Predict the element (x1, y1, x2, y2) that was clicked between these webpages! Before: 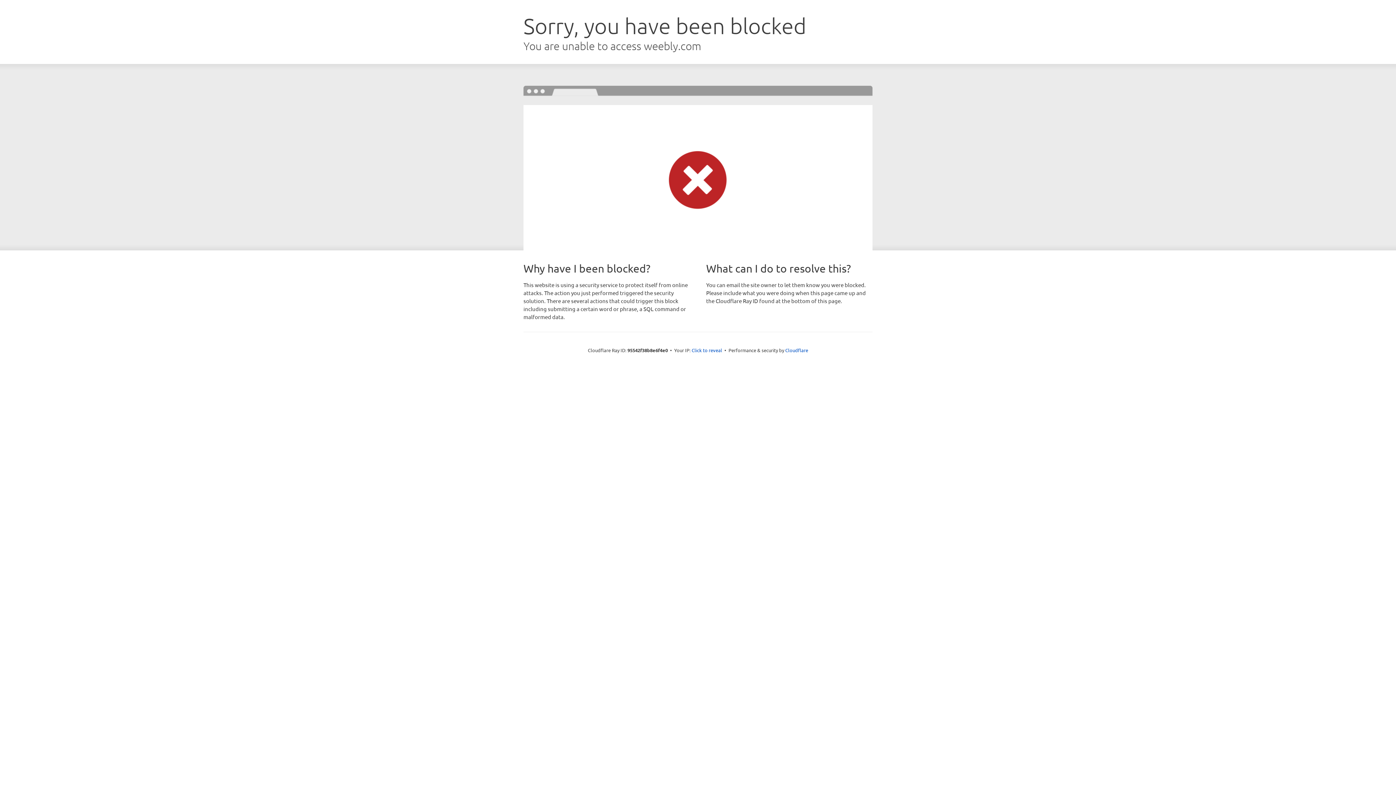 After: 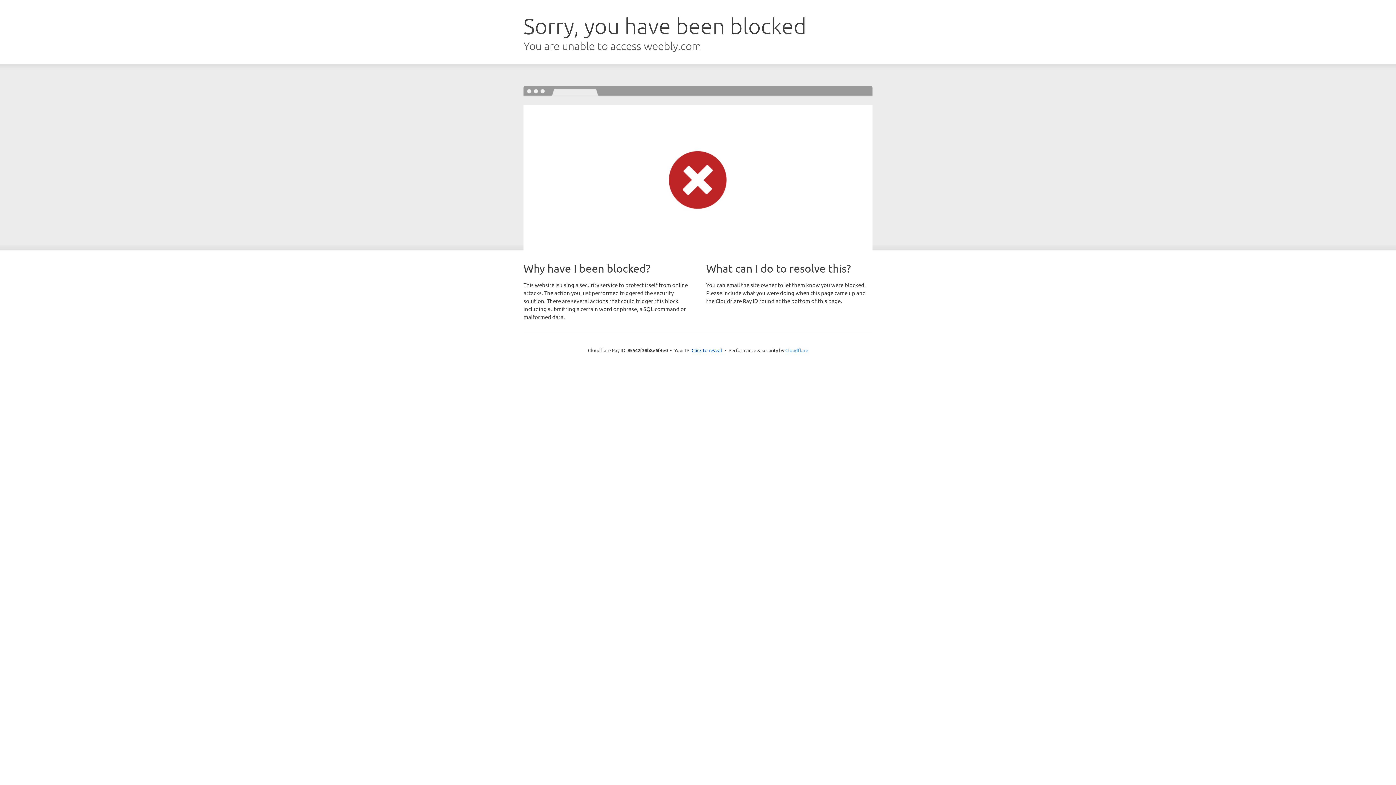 Action: label: Cloudflare bbox: (785, 347, 808, 353)